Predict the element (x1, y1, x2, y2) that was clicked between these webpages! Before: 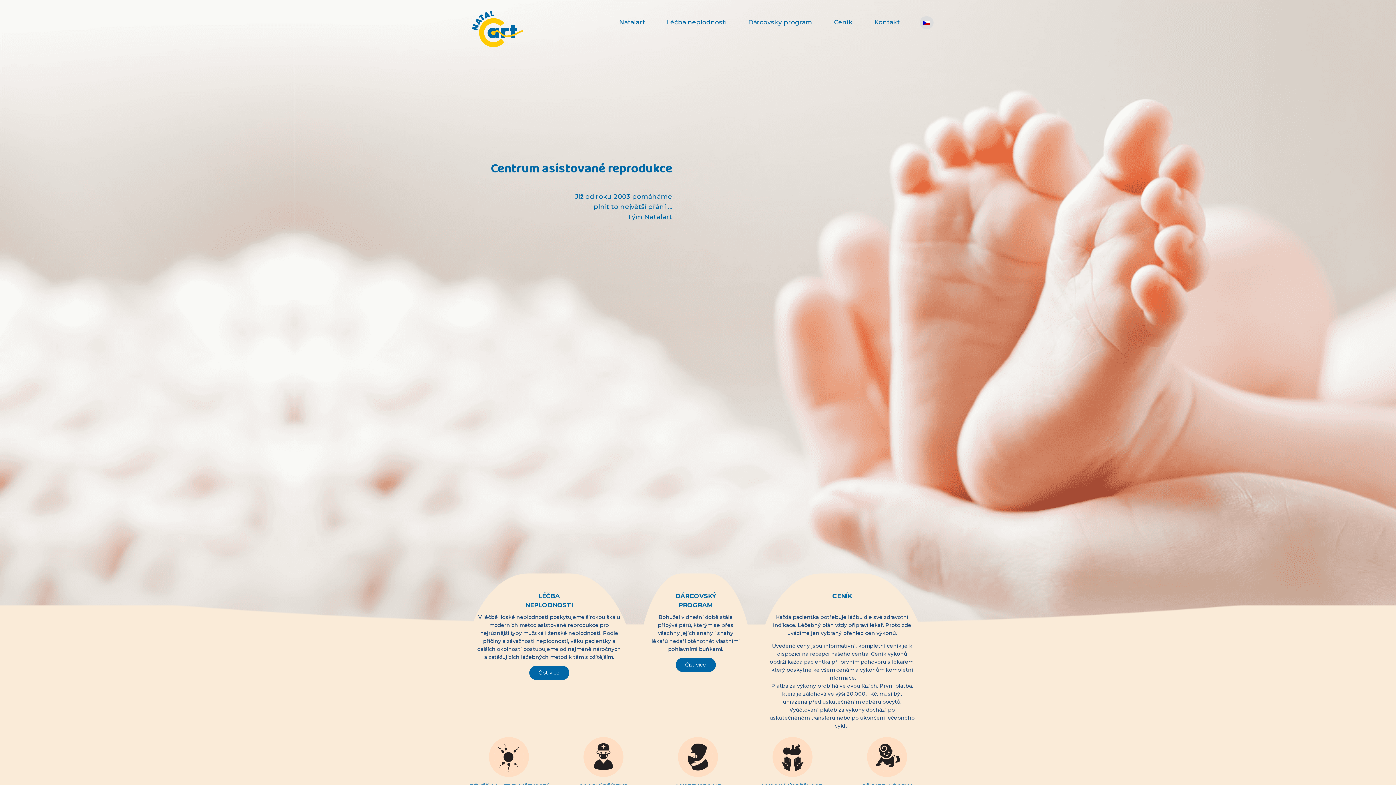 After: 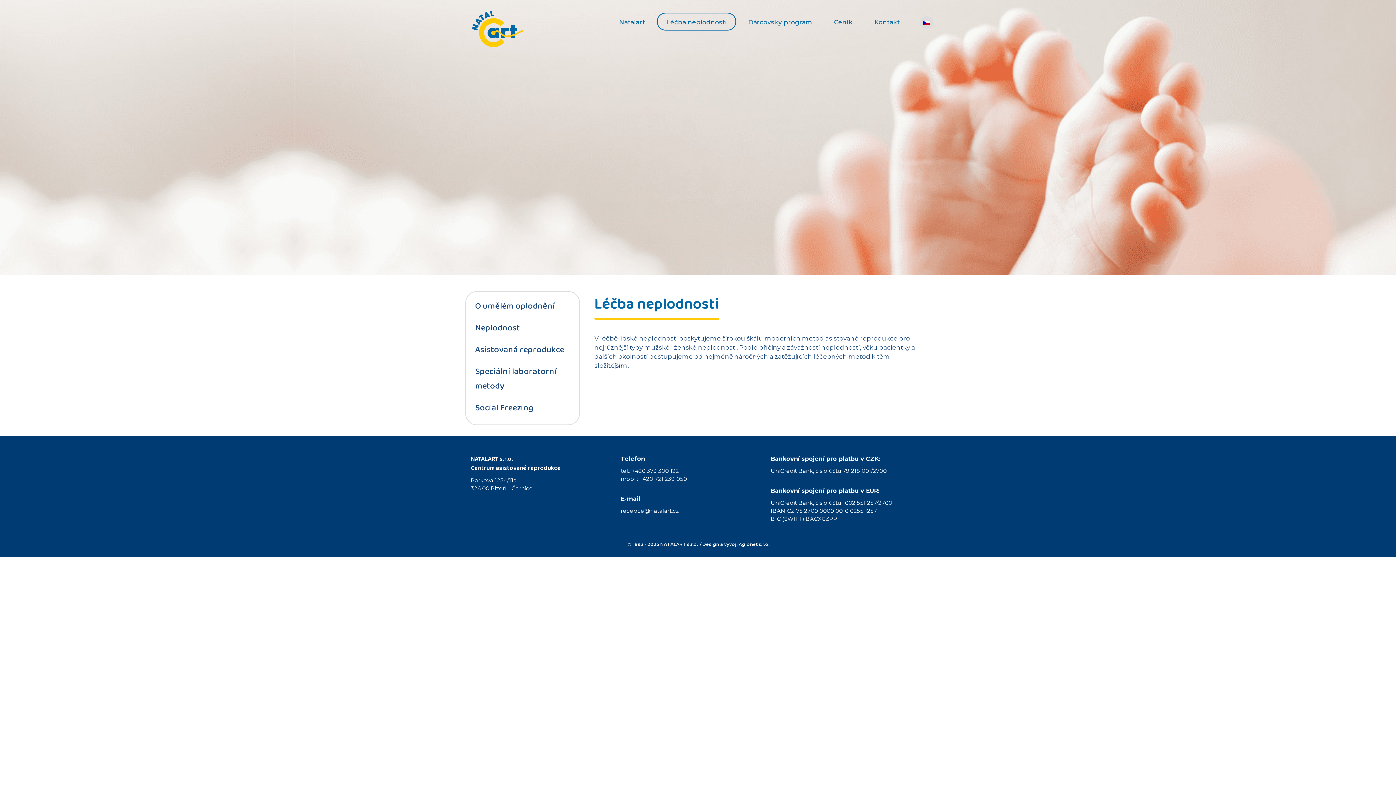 Action: label: Číst více bbox: (529, 666, 569, 680)